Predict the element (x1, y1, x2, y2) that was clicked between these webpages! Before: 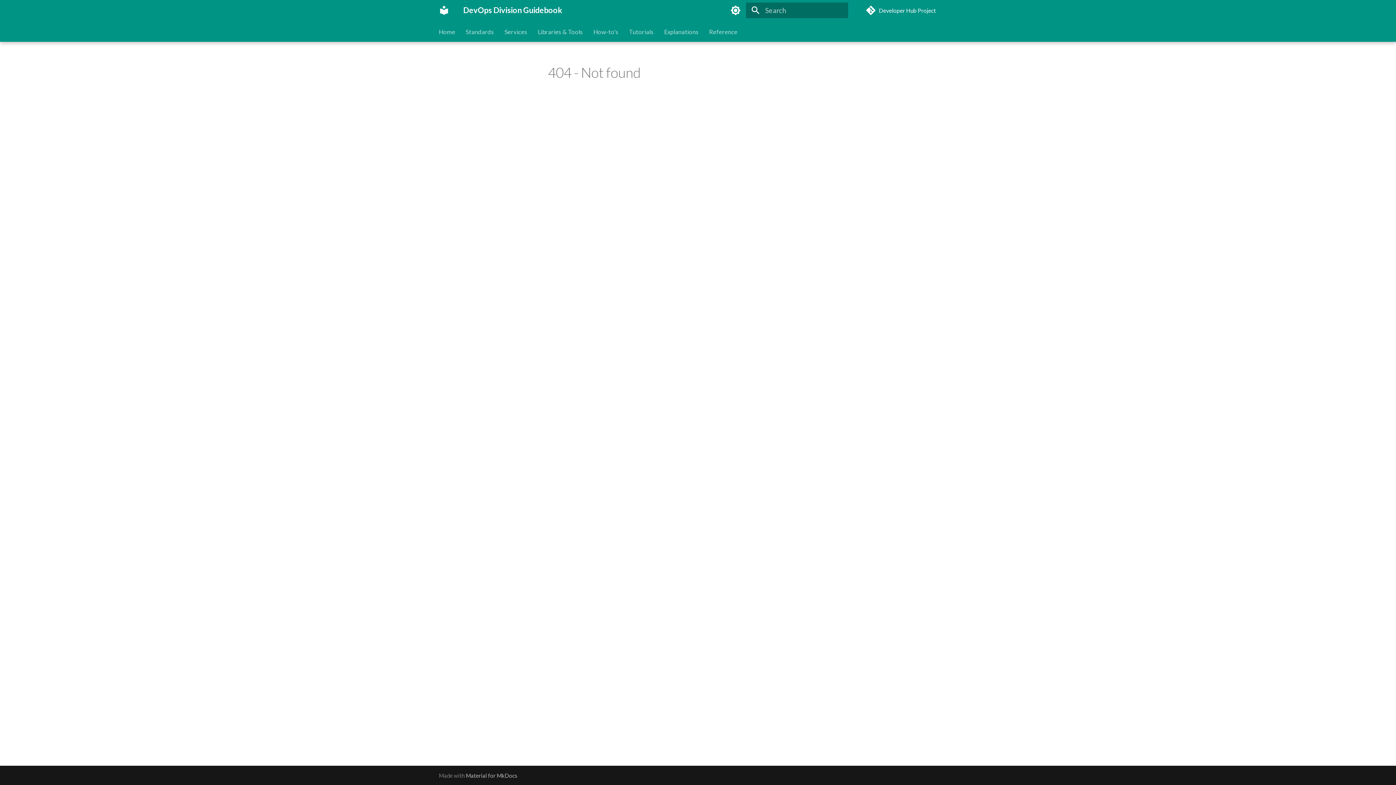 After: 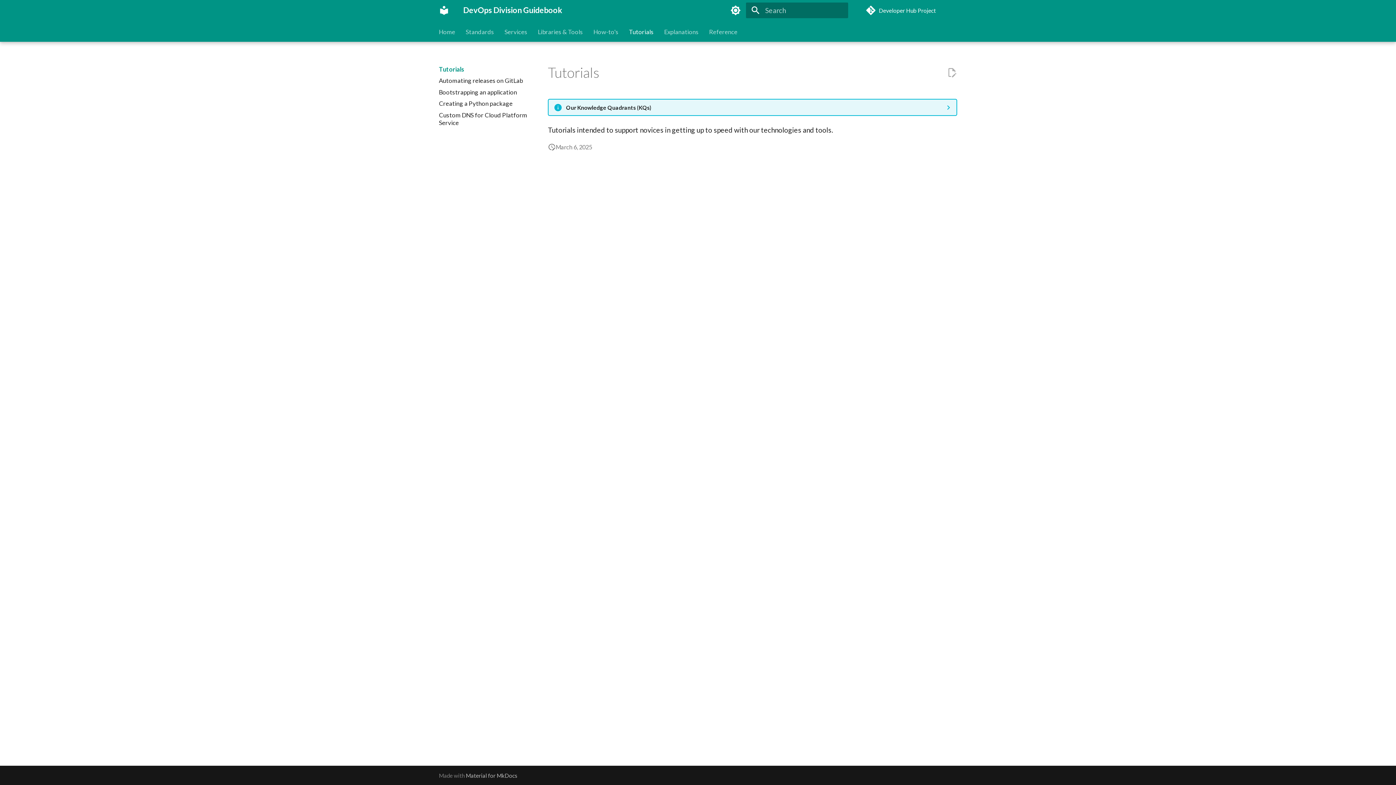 Action: bbox: (629, 27, 653, 35) label: Tutorials